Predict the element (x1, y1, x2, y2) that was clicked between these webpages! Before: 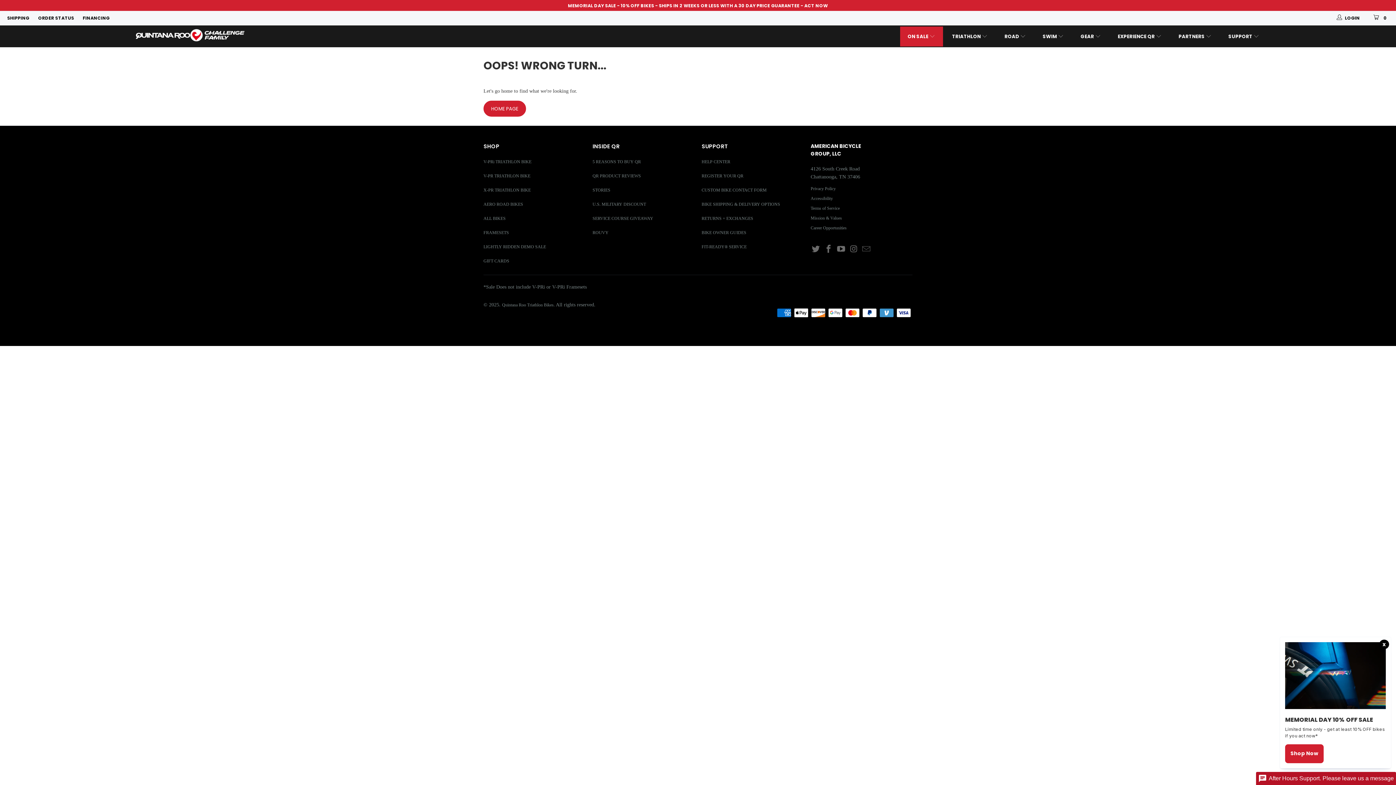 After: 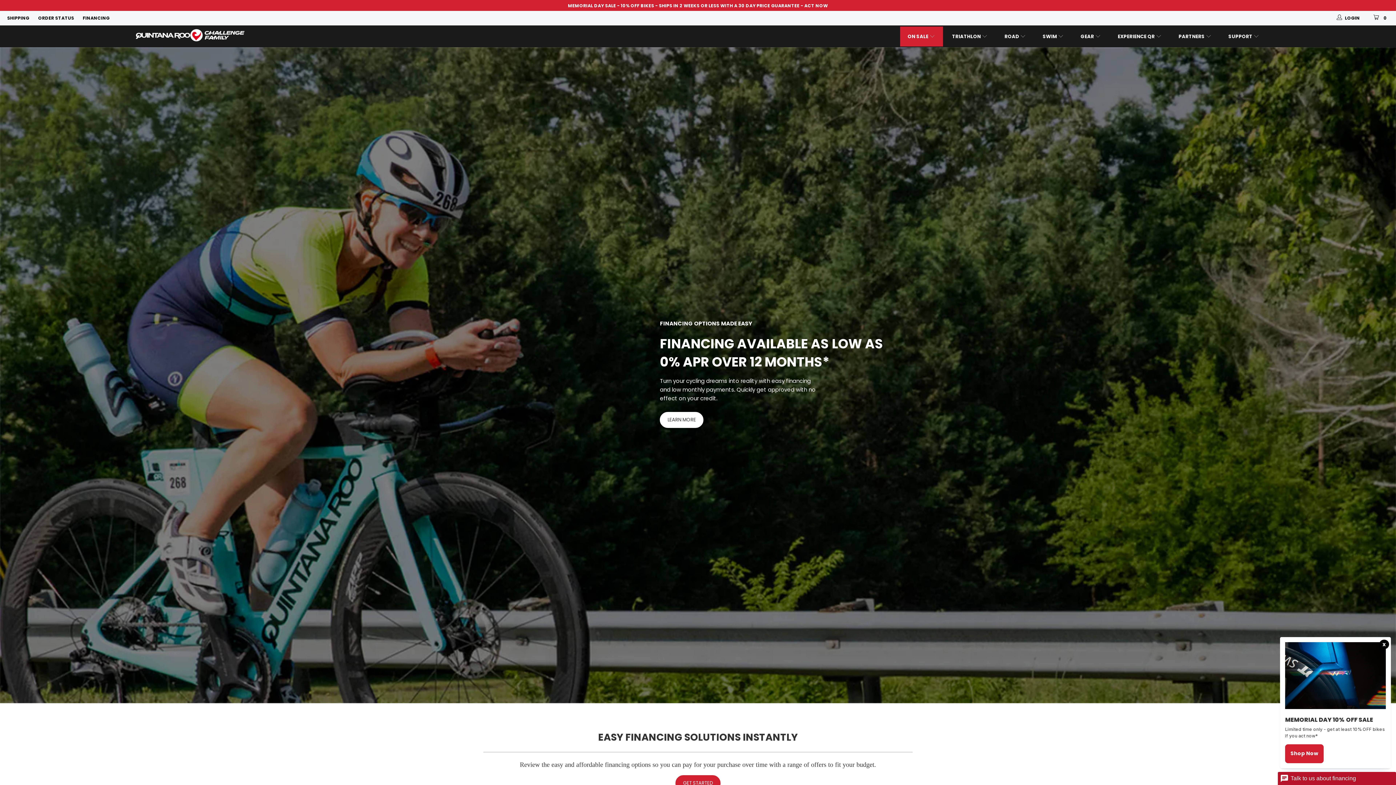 Action: label: FINANCING bbox: (82, 10, 109, 25)